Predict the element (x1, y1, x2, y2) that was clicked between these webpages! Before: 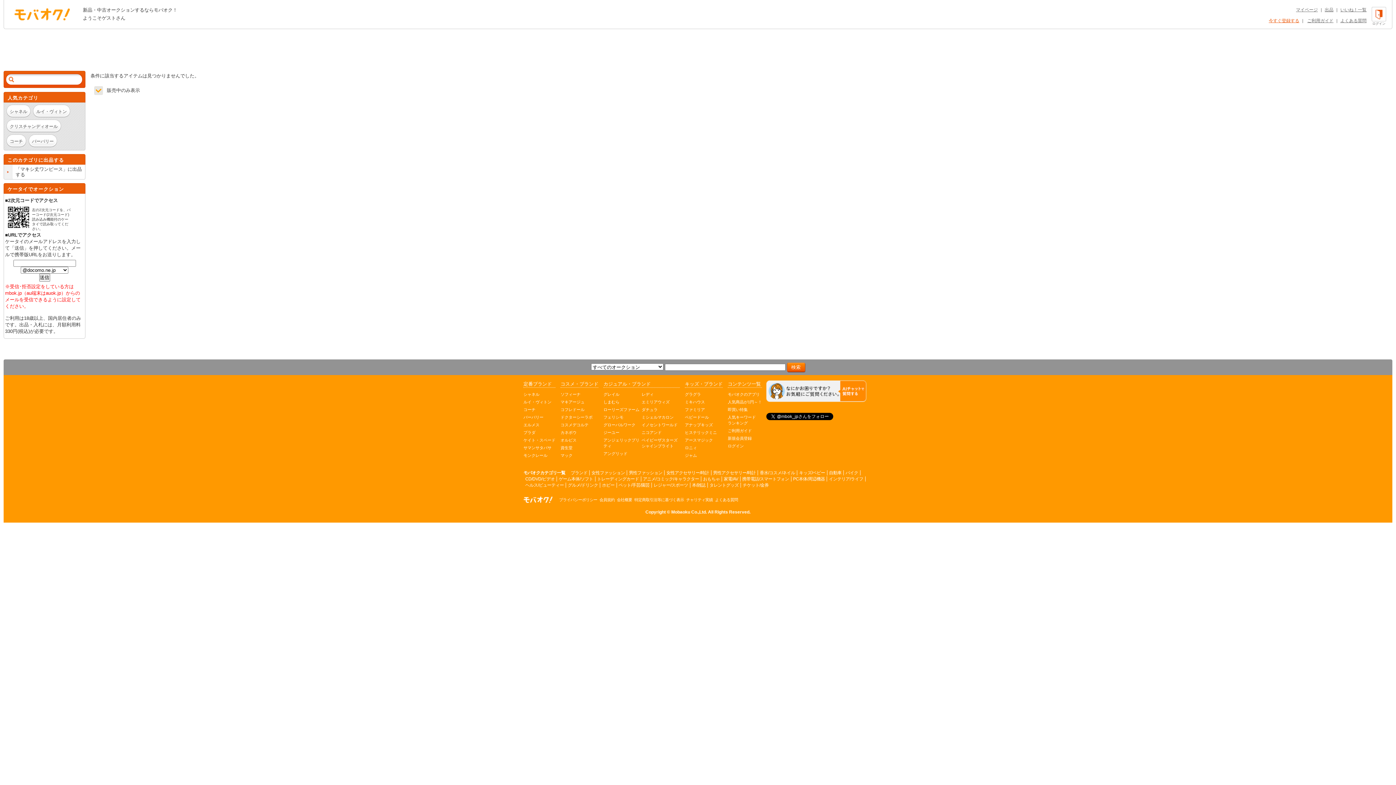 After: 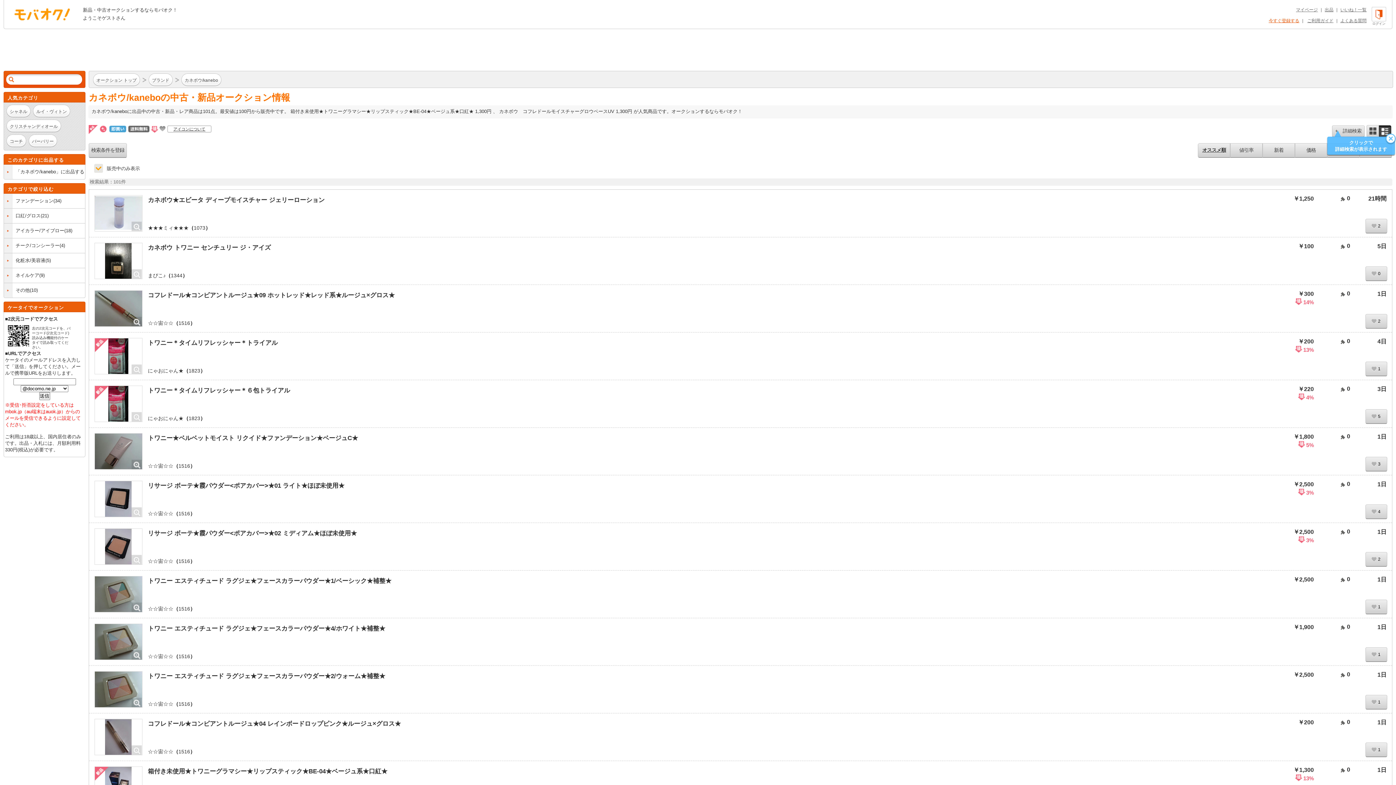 Action: label: カネボウ bbox: (560, 430, 576, 434)